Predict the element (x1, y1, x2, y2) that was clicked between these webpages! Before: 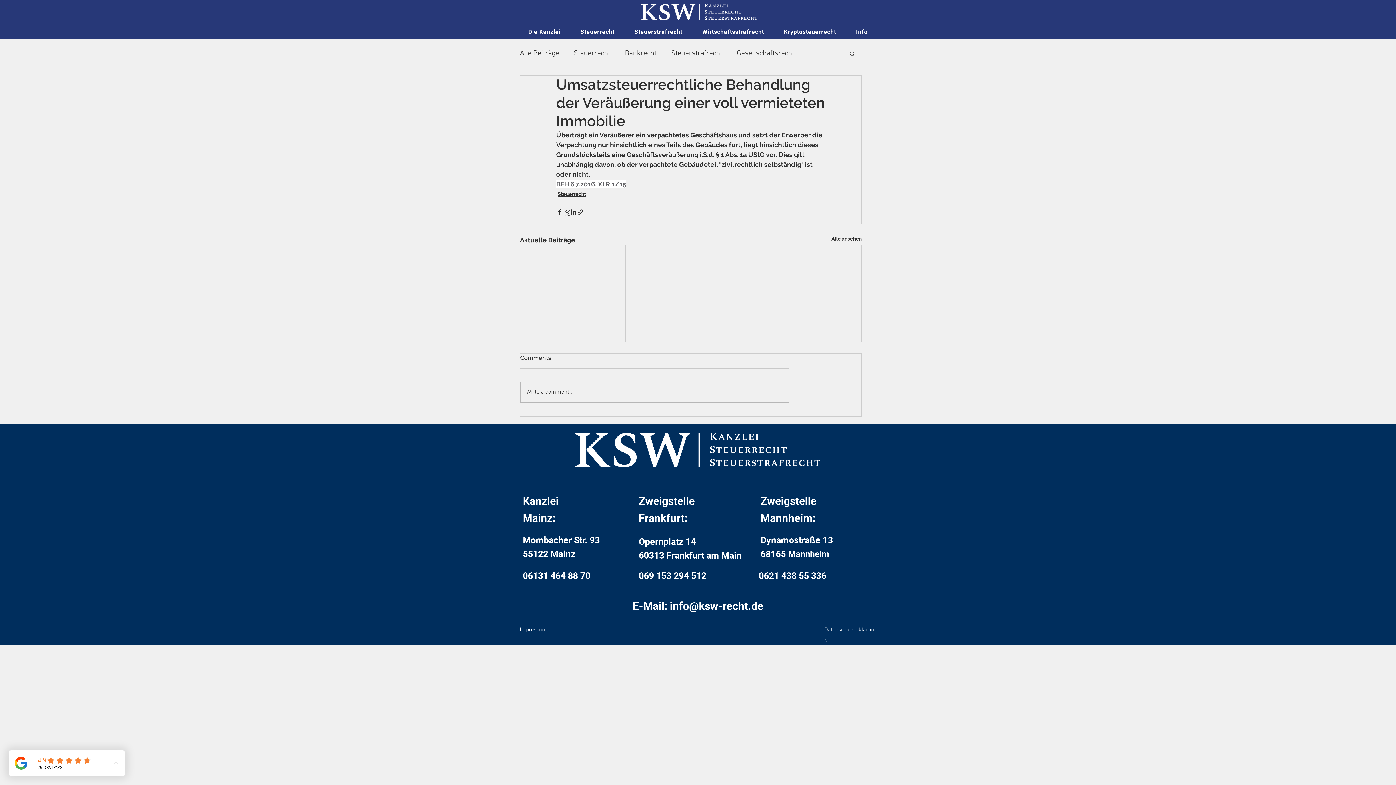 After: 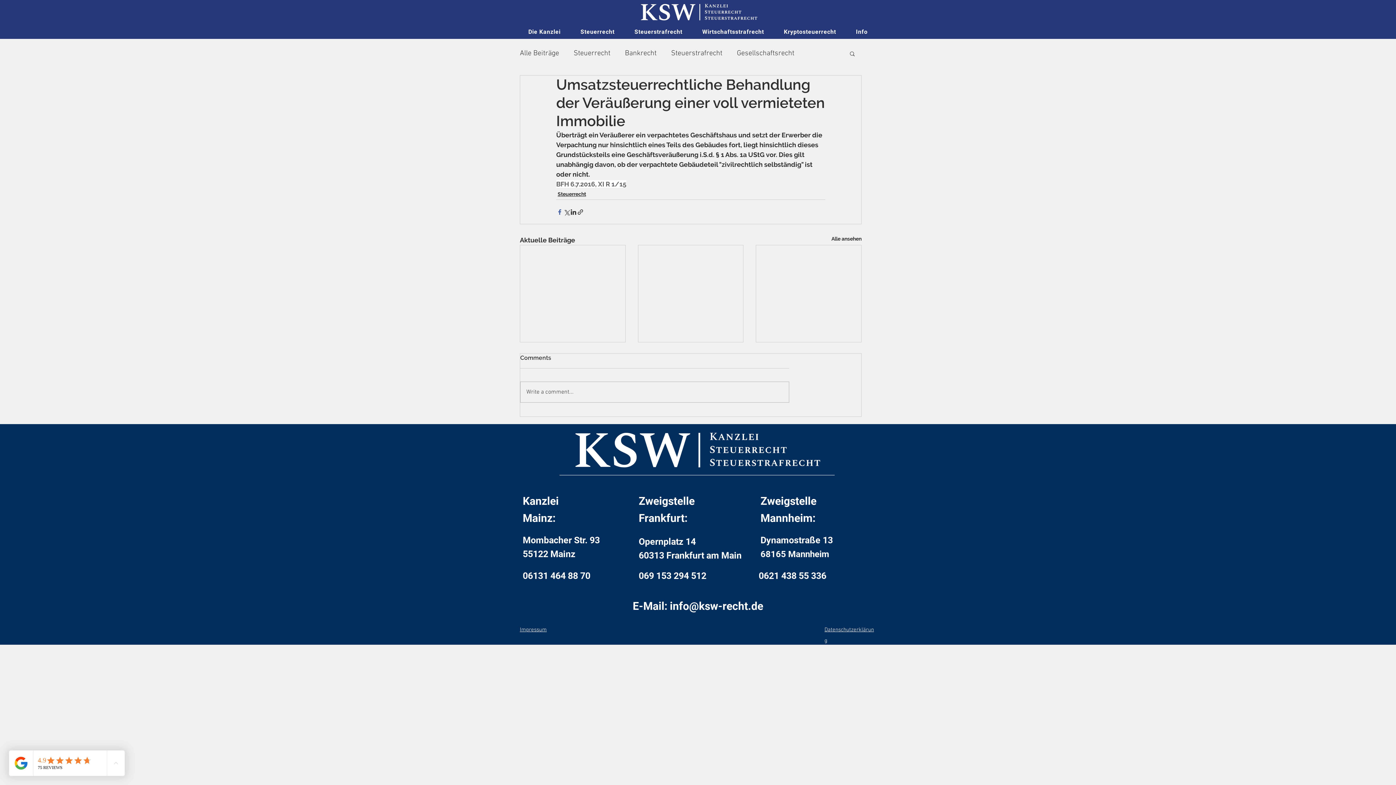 Action: label: Über Facebook teilen bbox: (556, 208, 563, 215)